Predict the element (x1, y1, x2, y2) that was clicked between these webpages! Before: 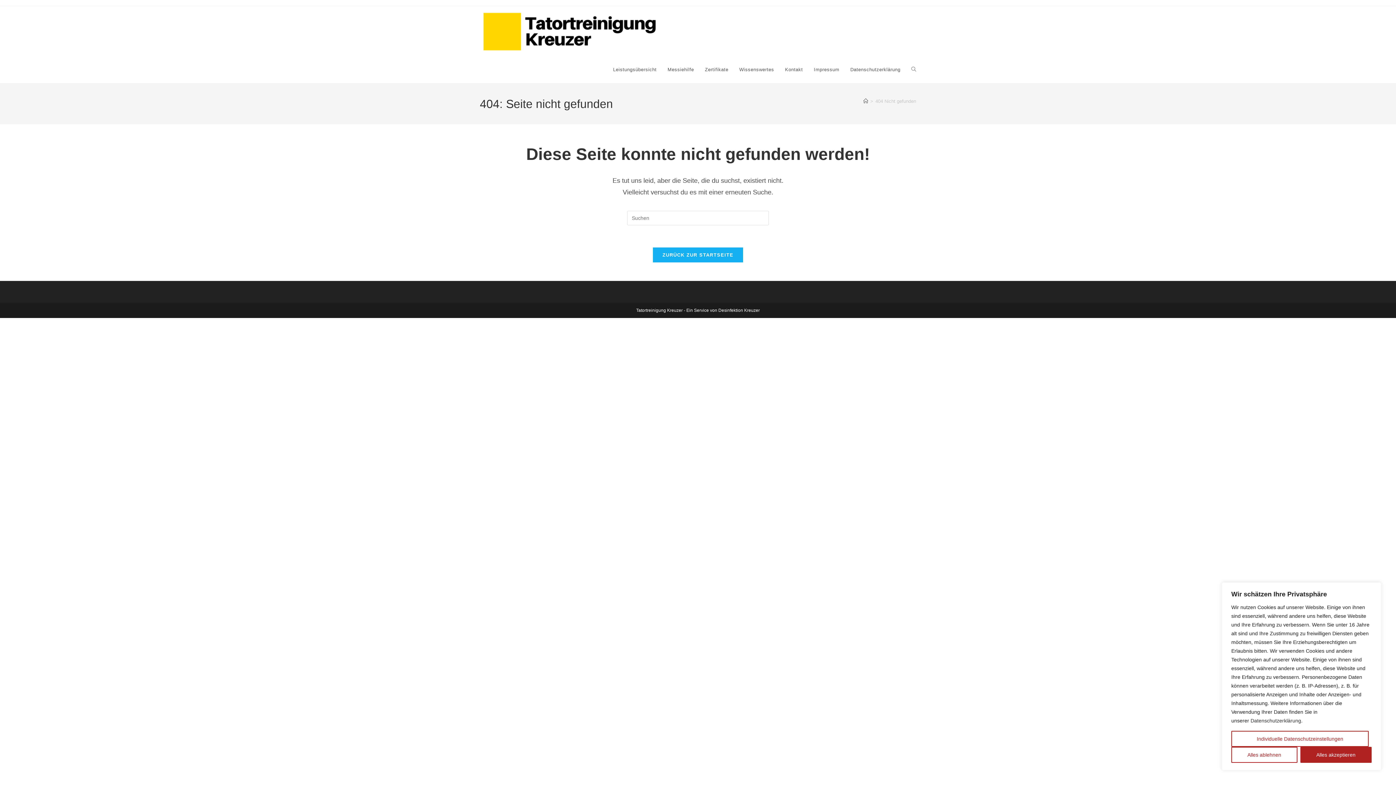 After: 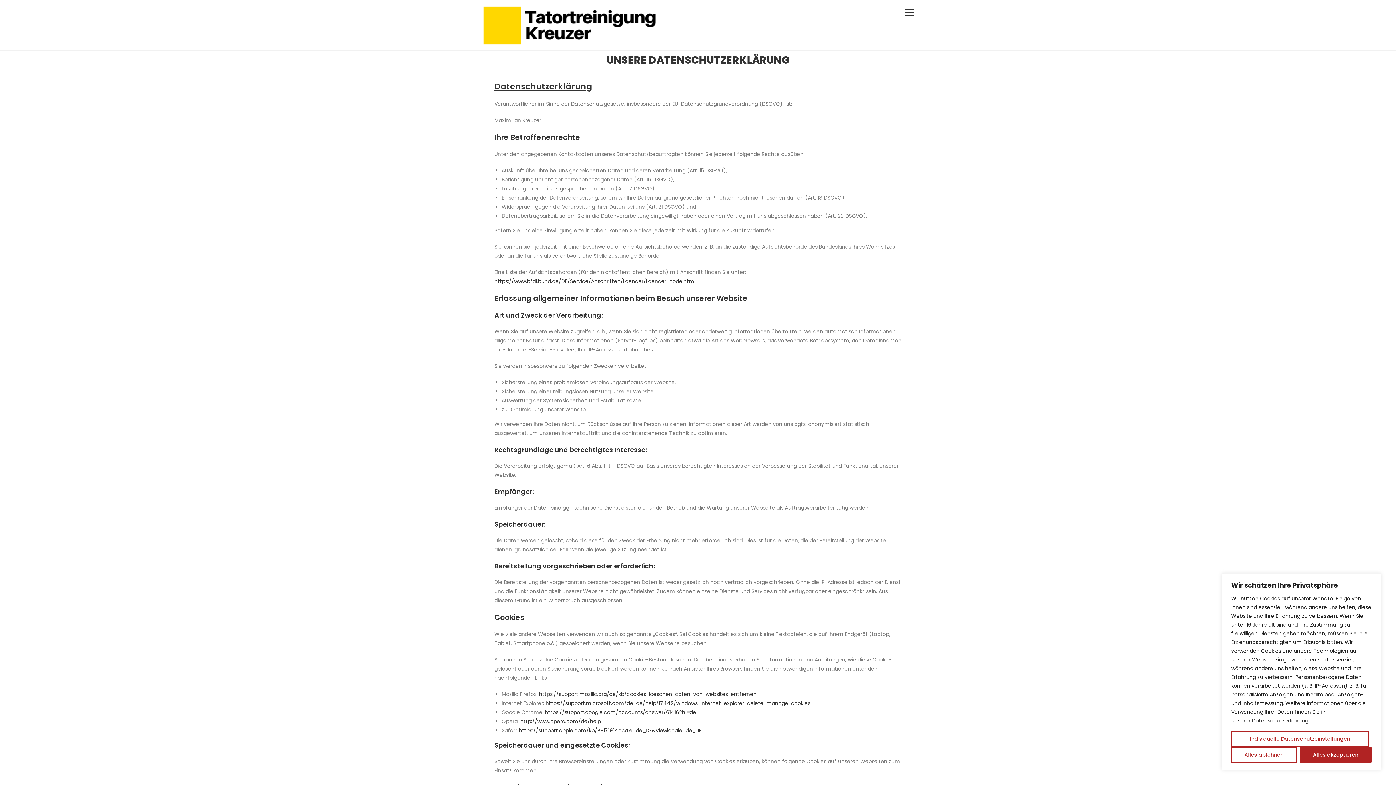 Action: bbox: (845, 56, 906, 83) label: Datenschutzerklärung